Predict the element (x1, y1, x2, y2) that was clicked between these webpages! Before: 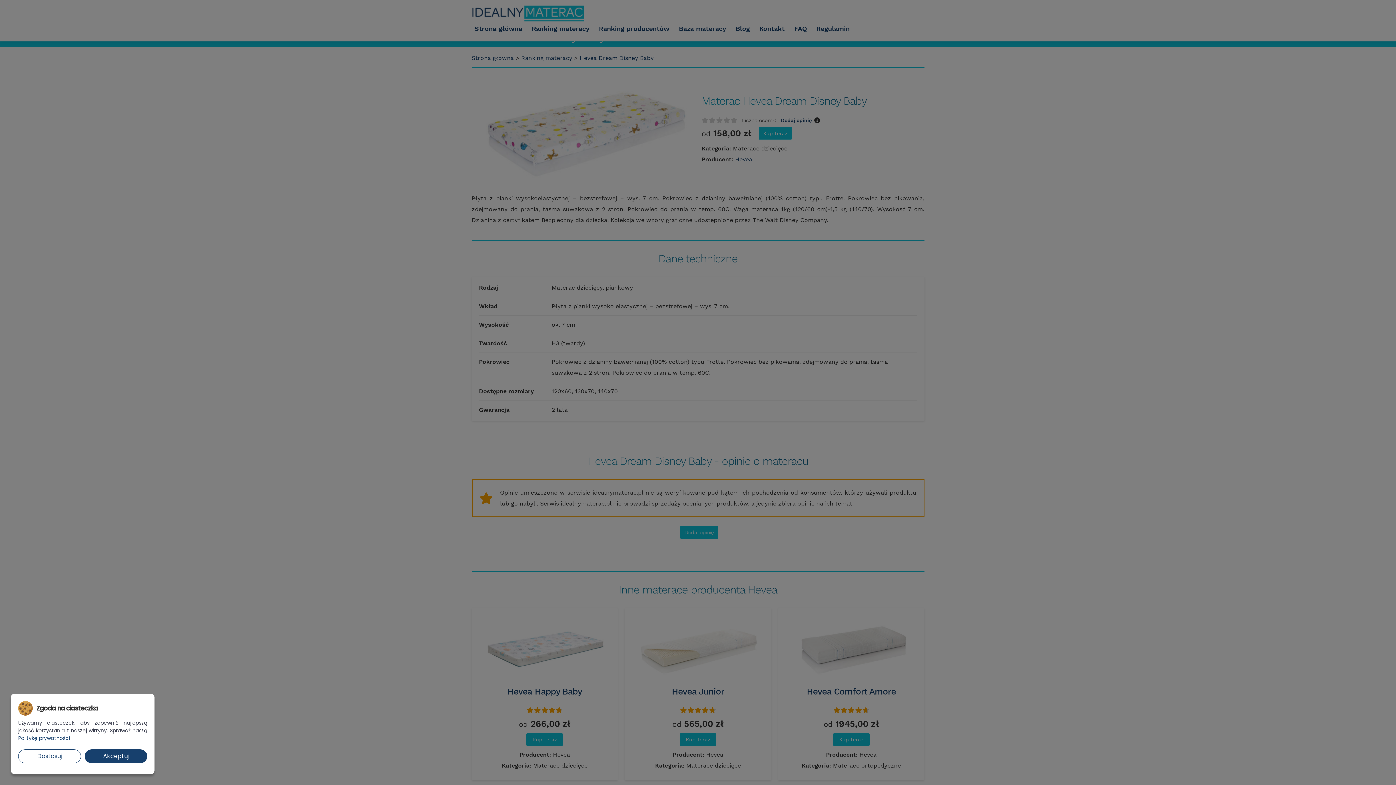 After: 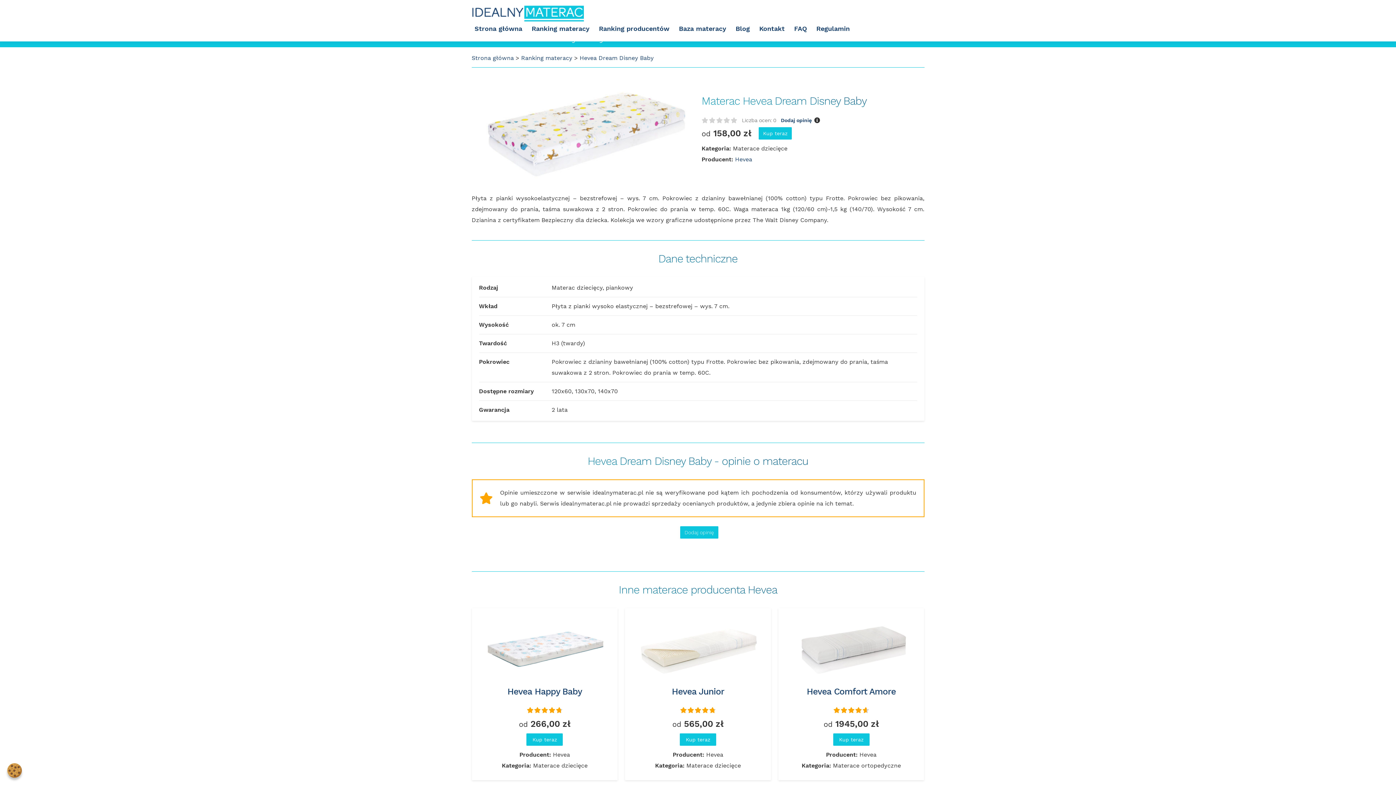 Action: bbox: (84, 749, 147, 763) label: Akceptuj